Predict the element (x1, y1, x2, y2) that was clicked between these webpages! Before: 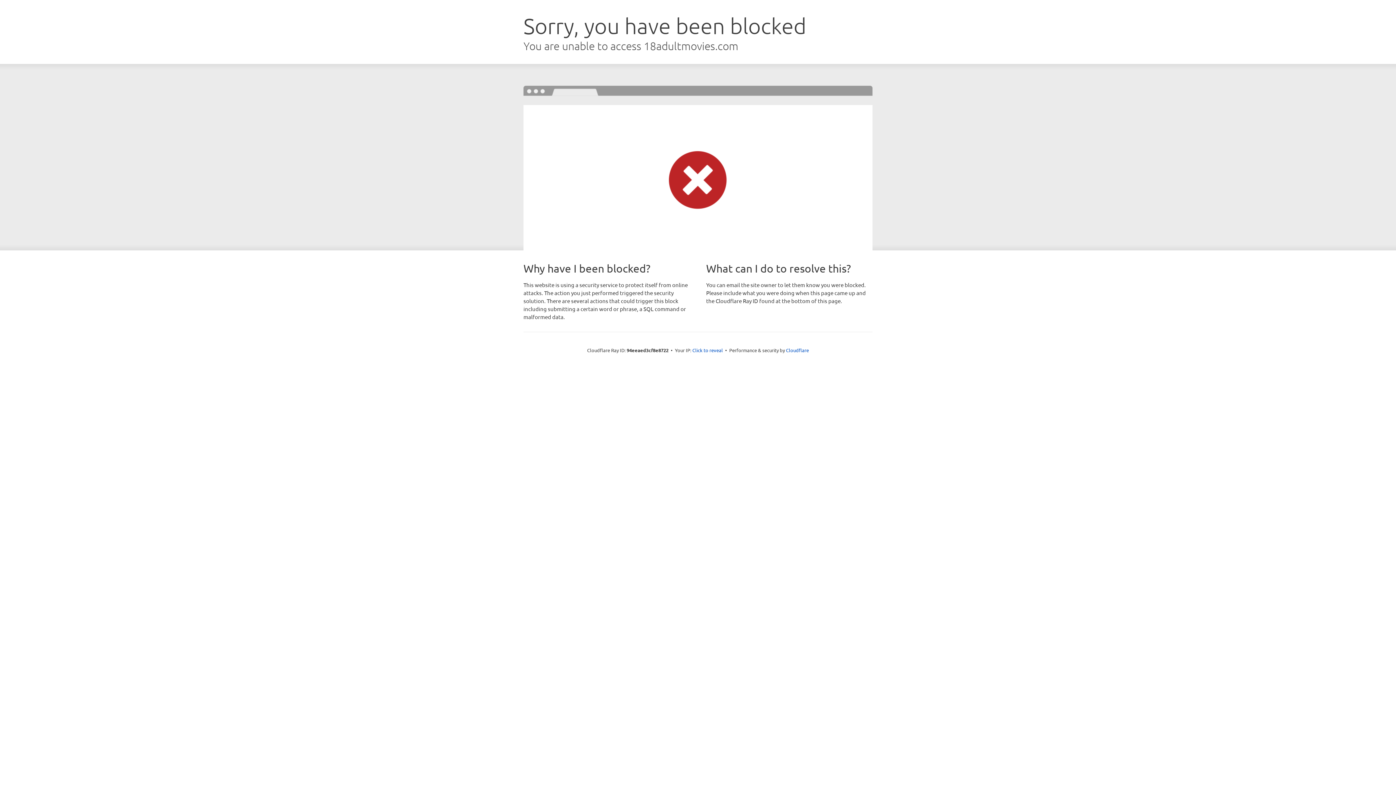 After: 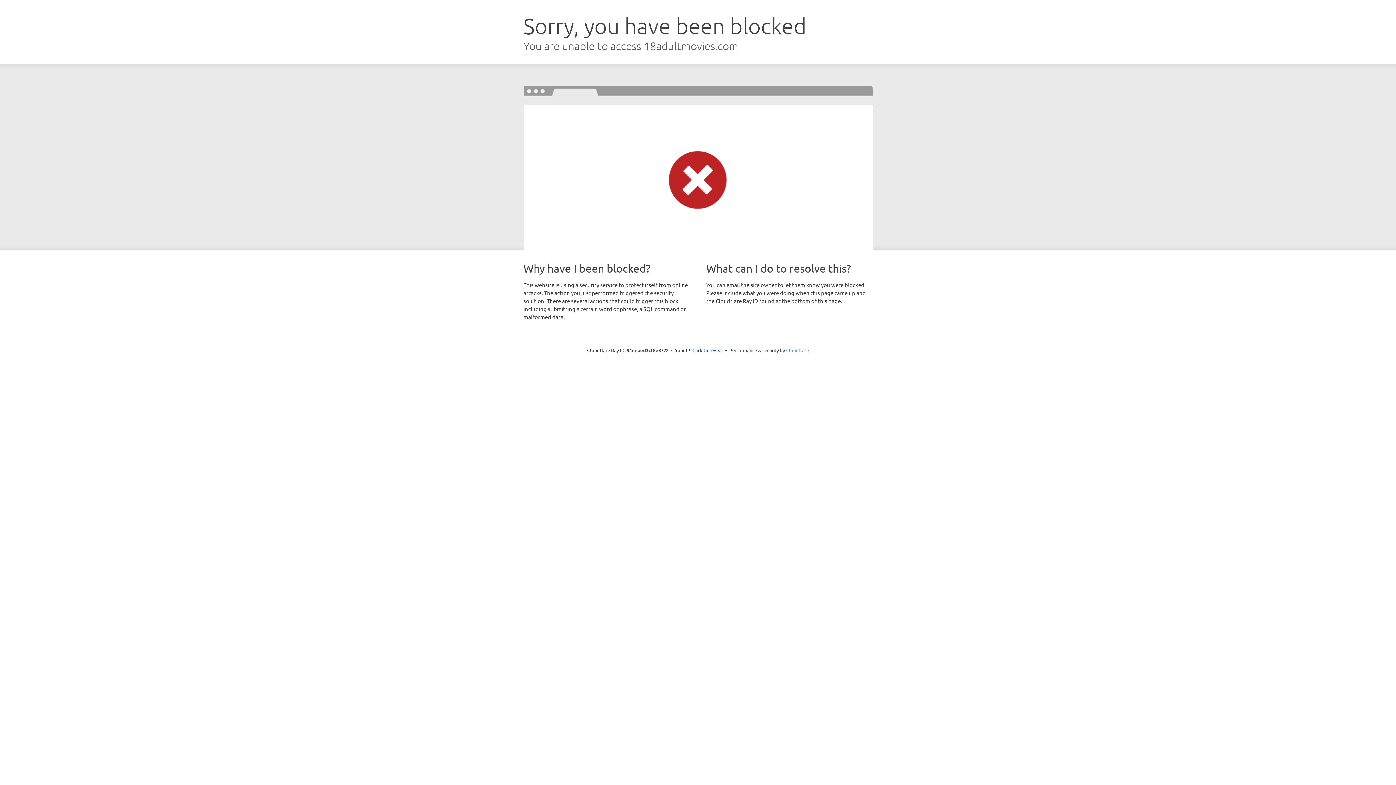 Action: label: Cloudflare bbox: (786, 347, 809, 353)